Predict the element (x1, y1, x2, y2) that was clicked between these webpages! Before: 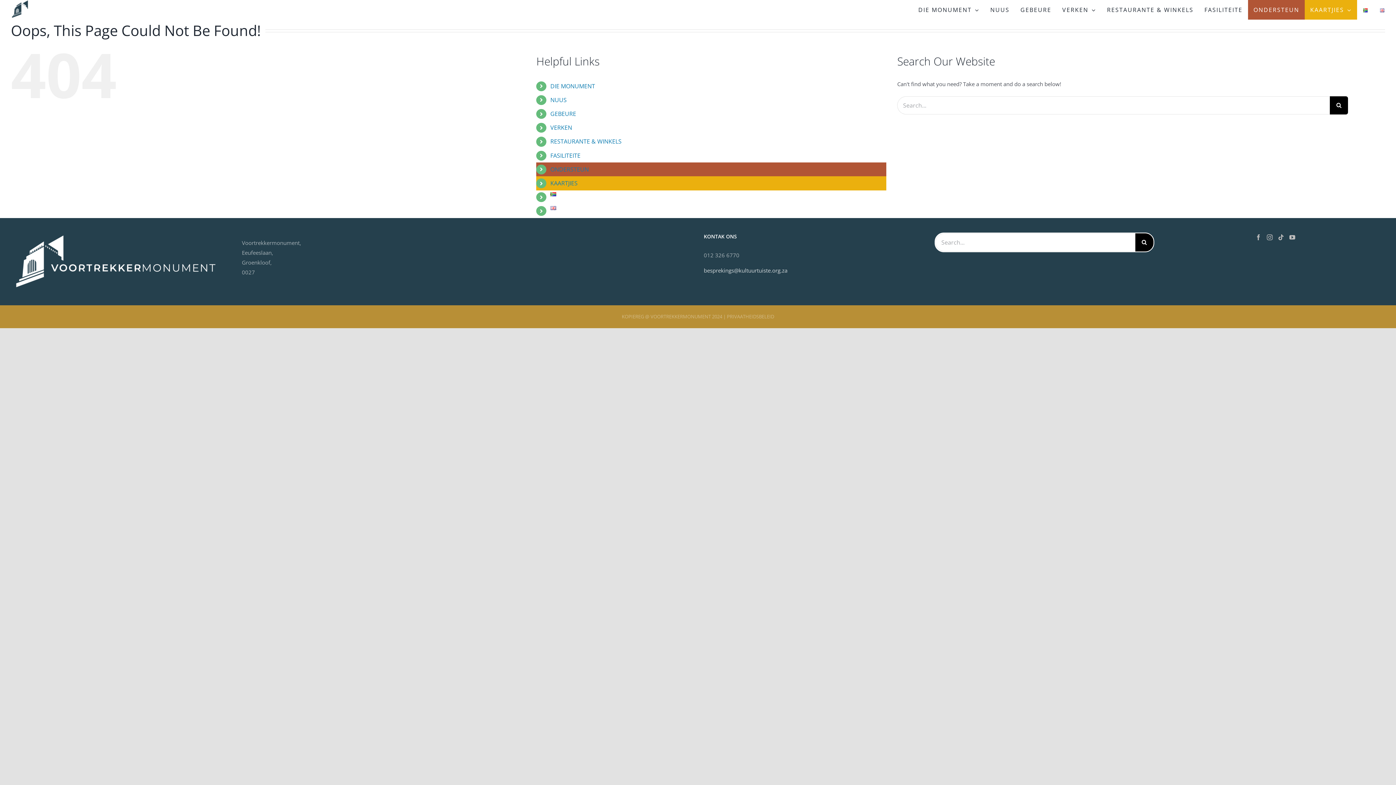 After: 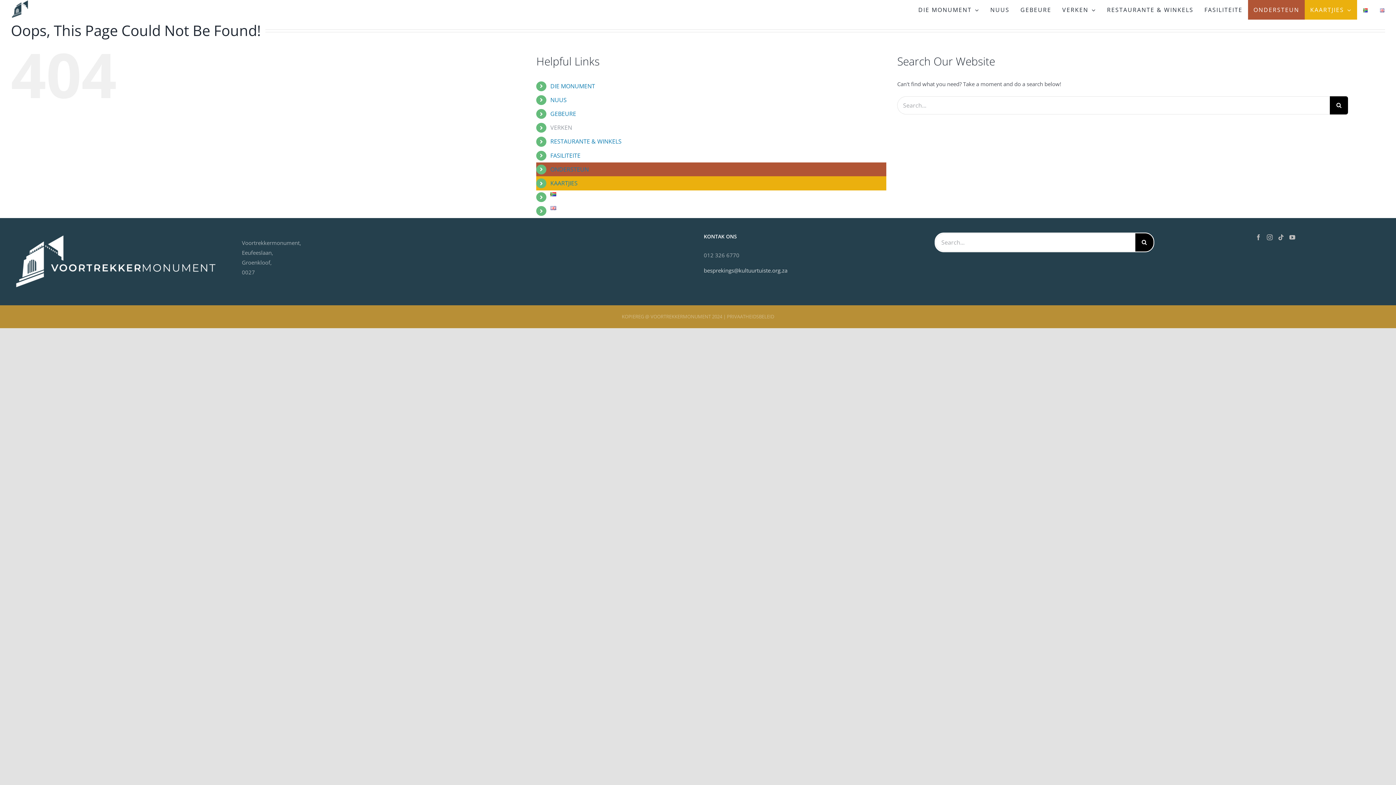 Action: label: VERKEN bbox: (550, 123, 572, 131)